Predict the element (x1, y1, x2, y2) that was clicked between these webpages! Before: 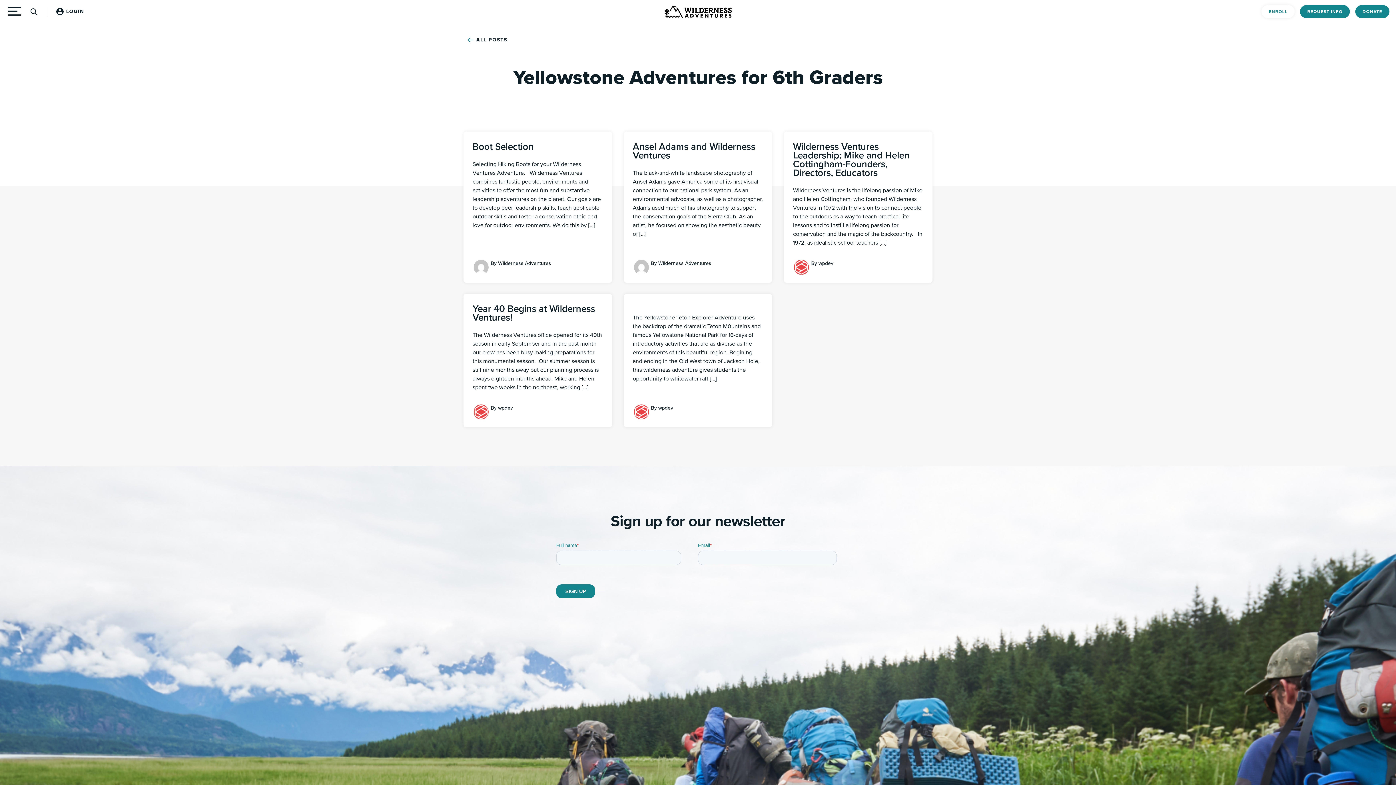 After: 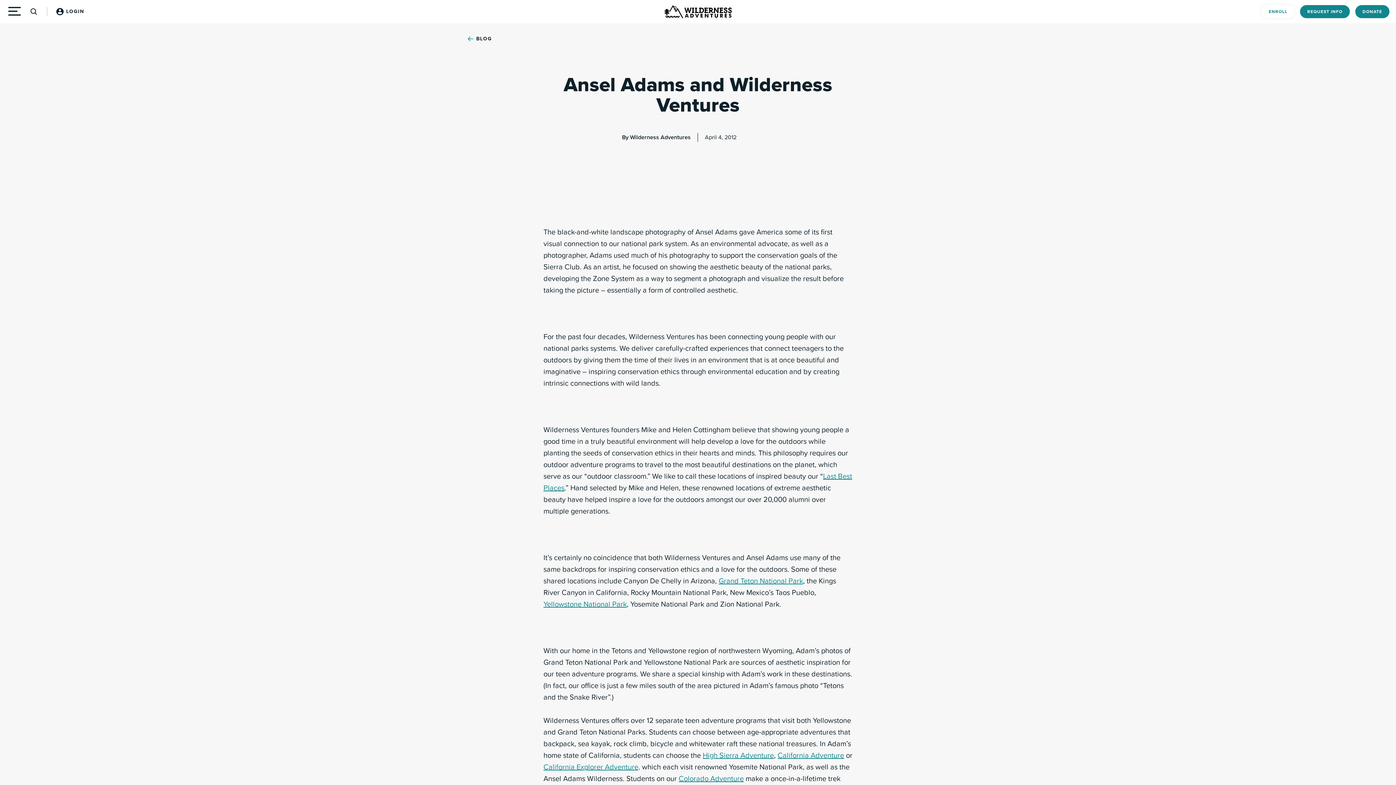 Action: label: Ansel Adams and Wilderness Ventures bbox: (632, 141, 755, 161)